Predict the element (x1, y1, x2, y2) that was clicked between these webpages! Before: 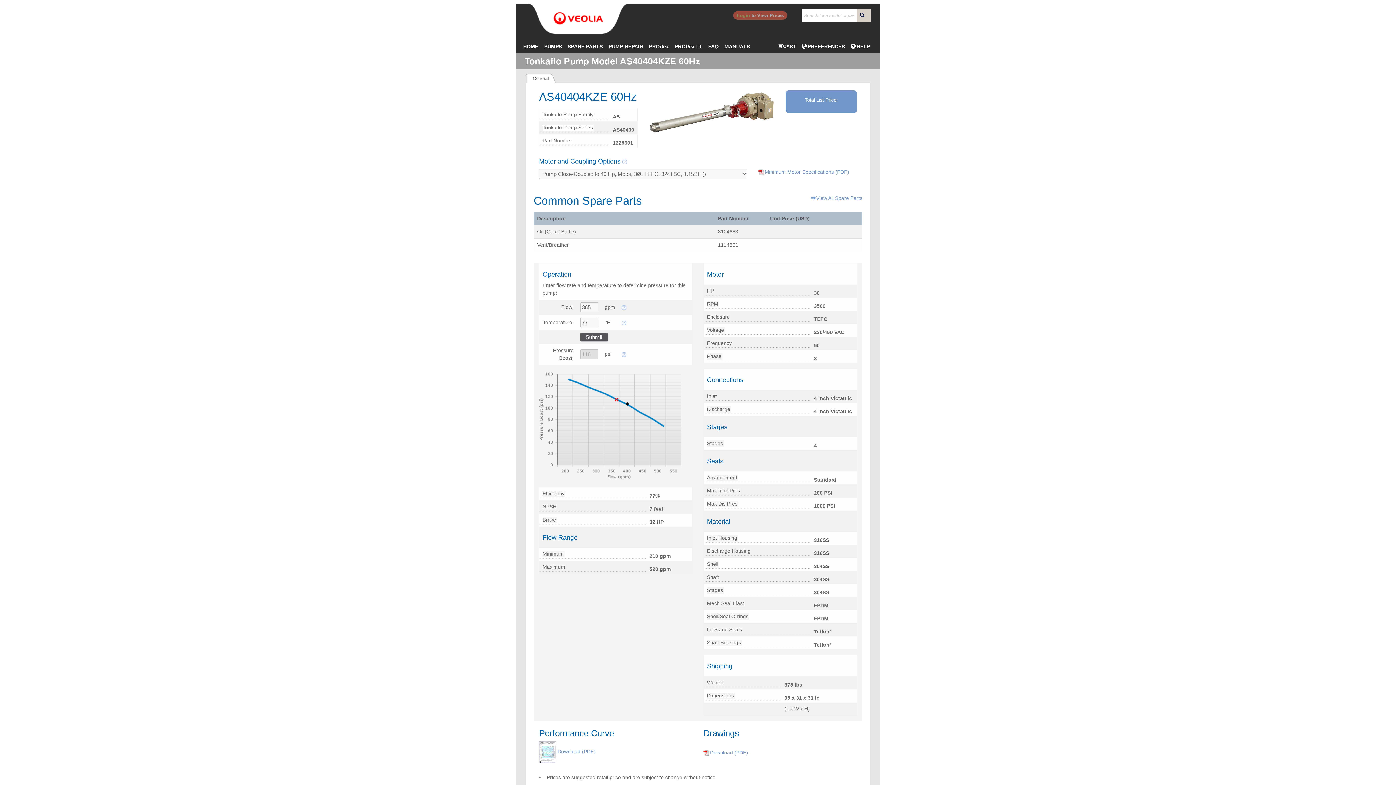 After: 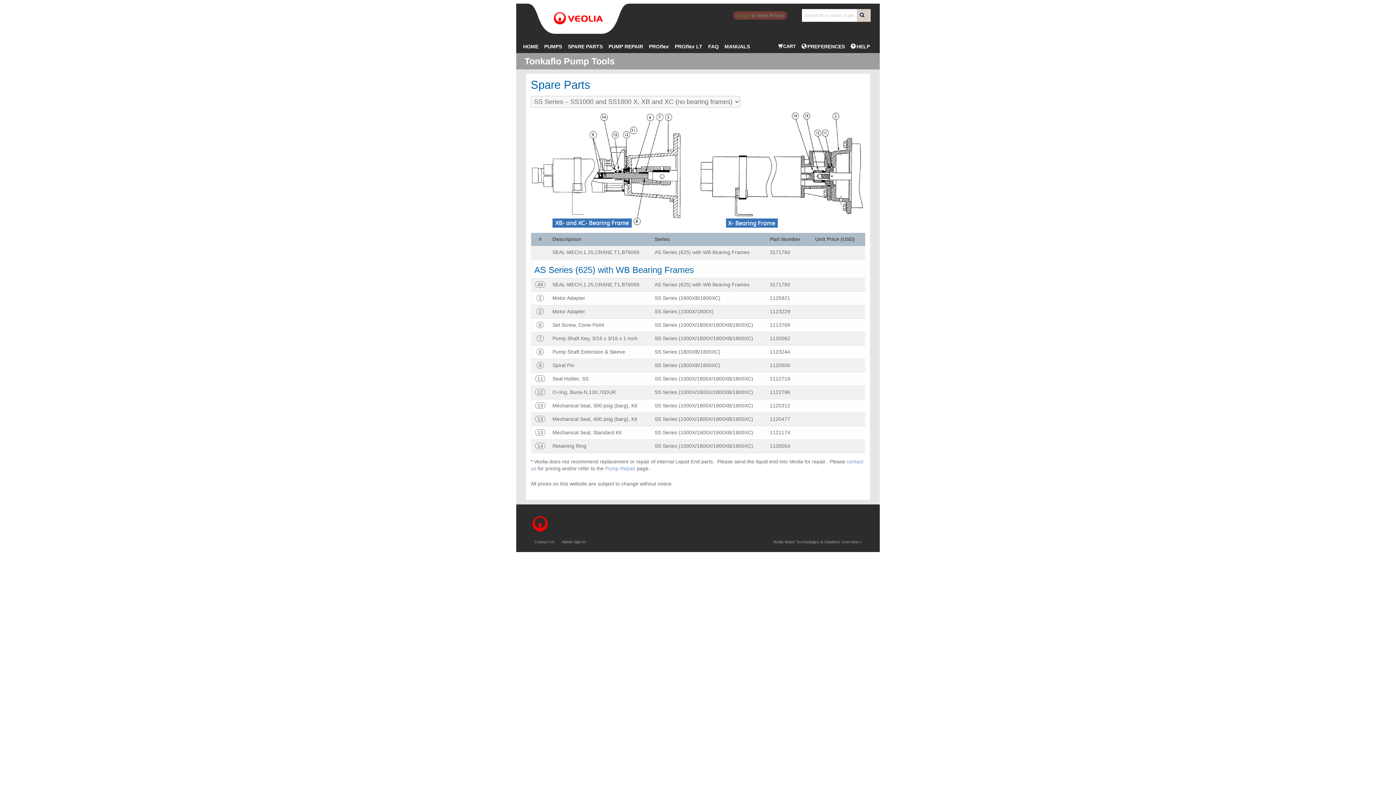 Action: bbox: (811, 194, 862, 202) label: View All Spare Parts